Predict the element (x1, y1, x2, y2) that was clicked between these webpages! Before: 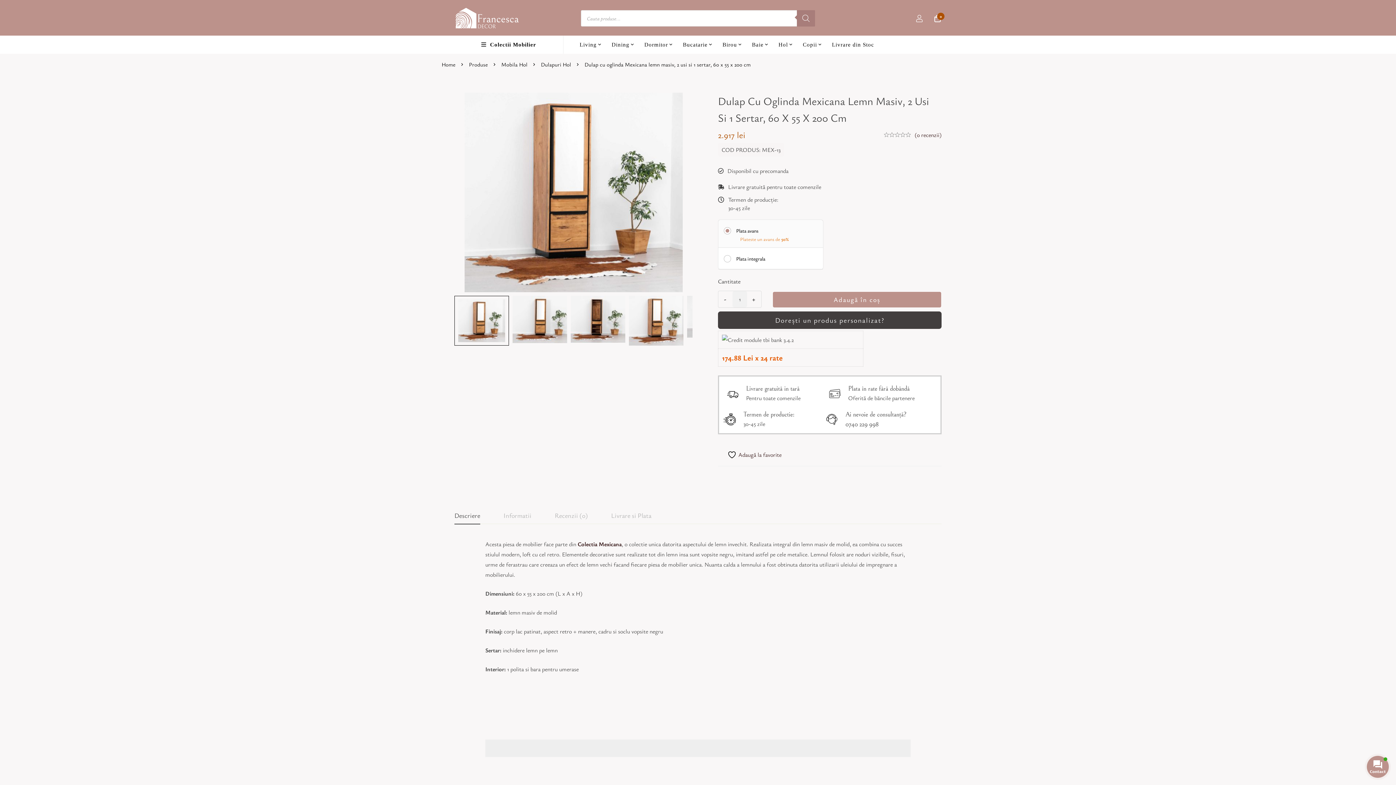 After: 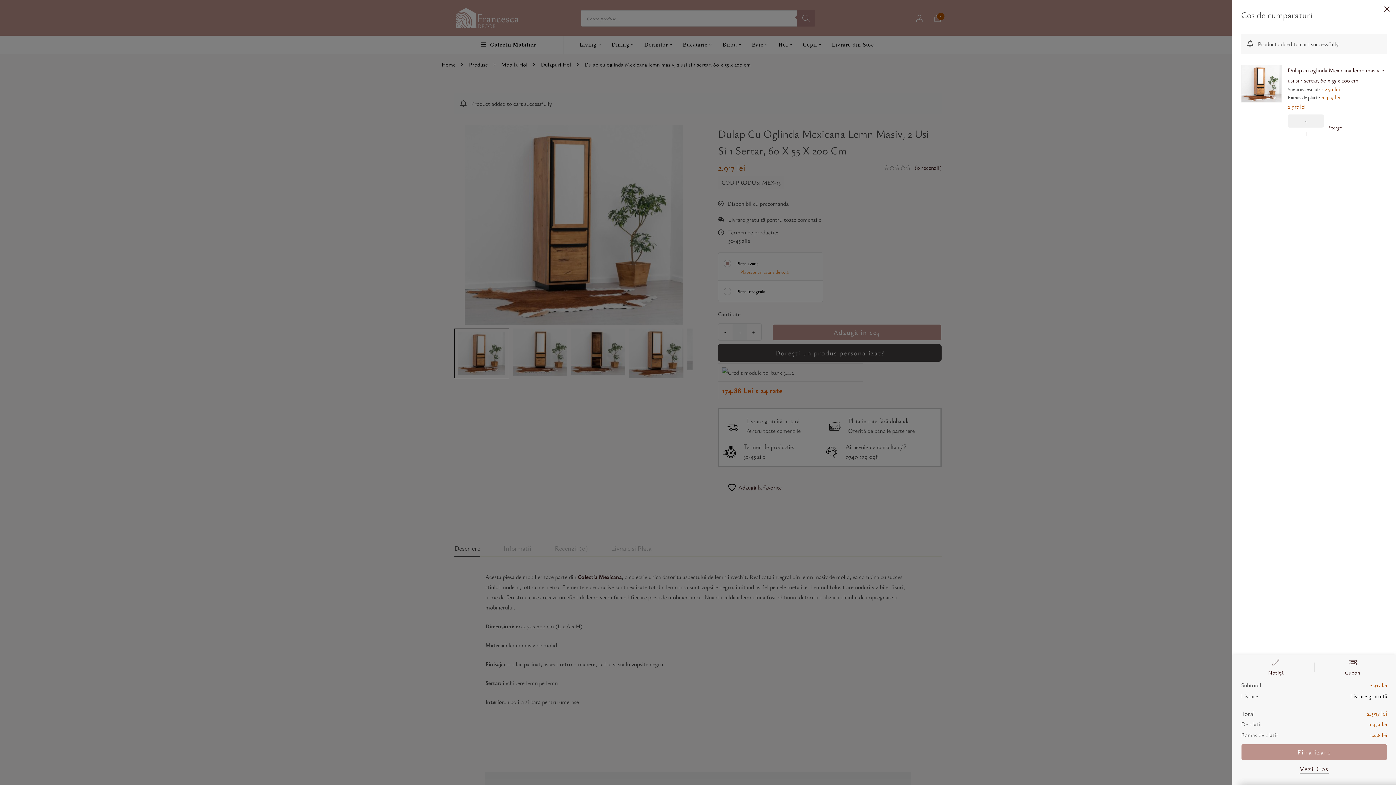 Action: bbox: (772, 291, 941, 307) label: Adaugă în coș